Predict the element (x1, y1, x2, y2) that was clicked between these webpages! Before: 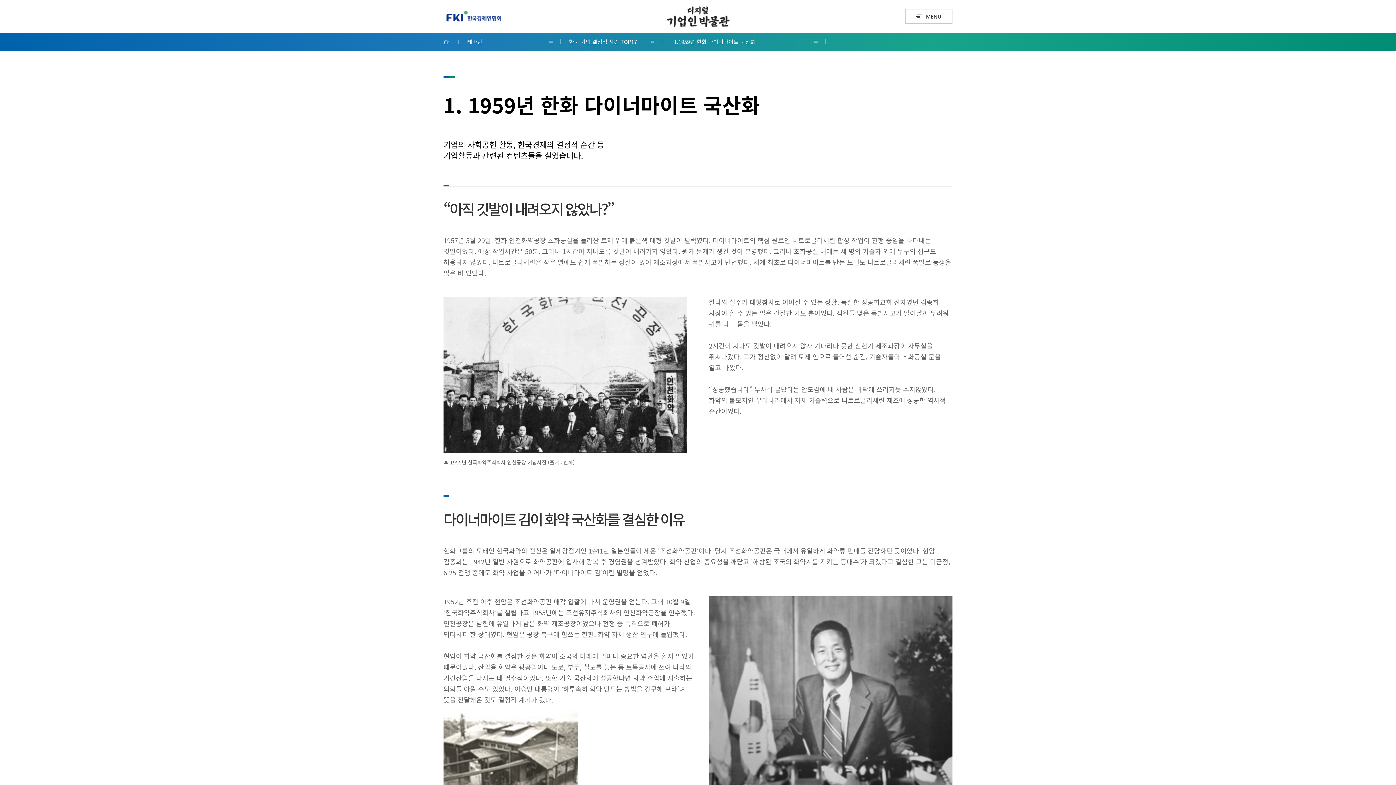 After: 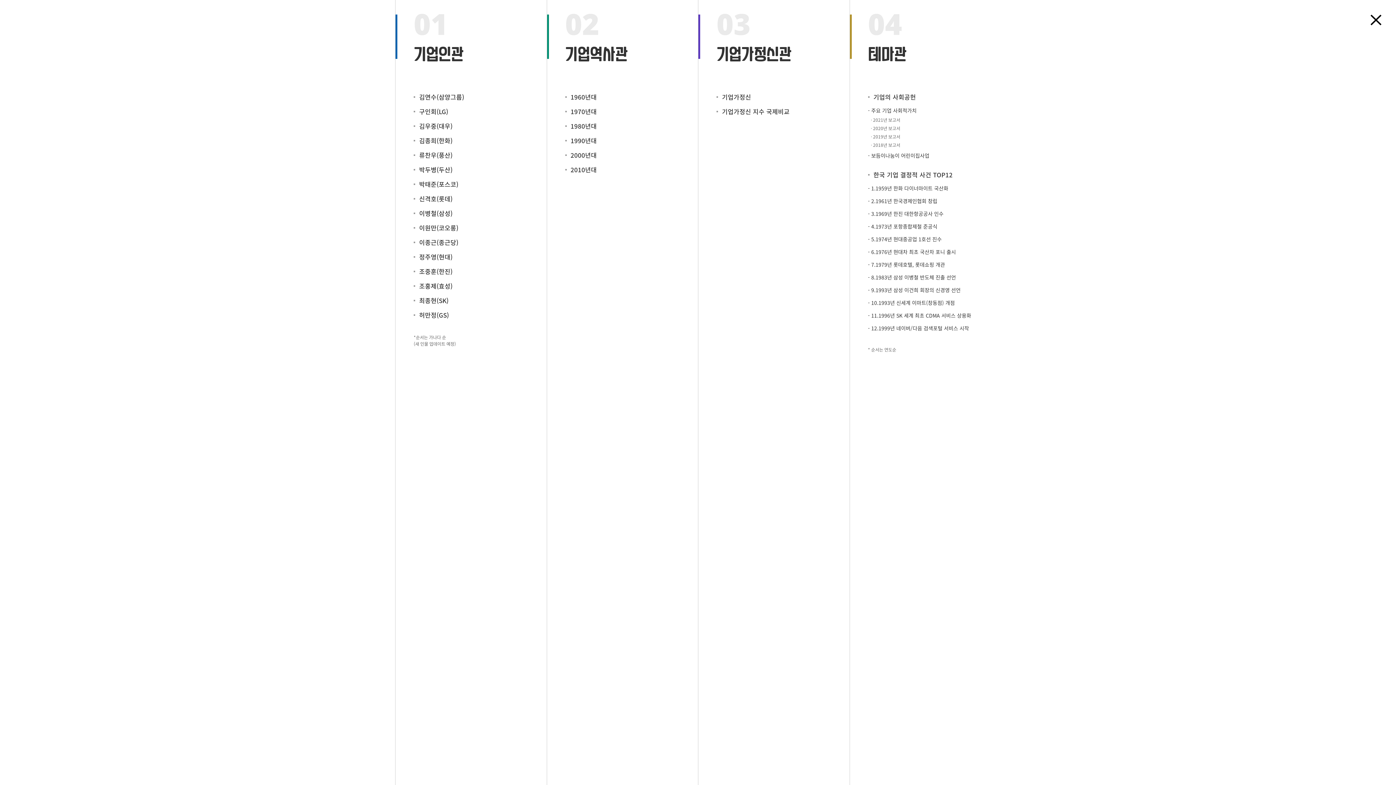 Action: bbox: (905, 9, 952, 23) label: MENU